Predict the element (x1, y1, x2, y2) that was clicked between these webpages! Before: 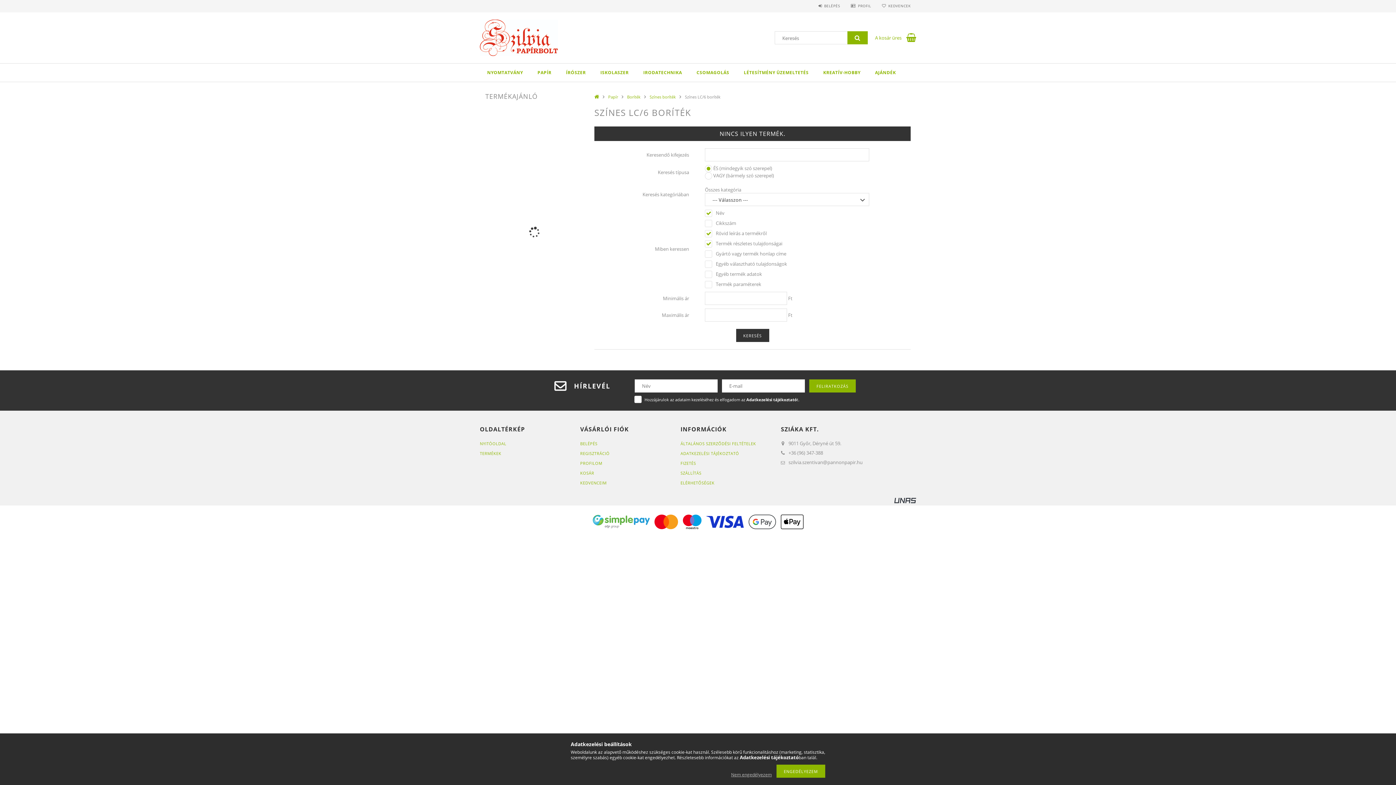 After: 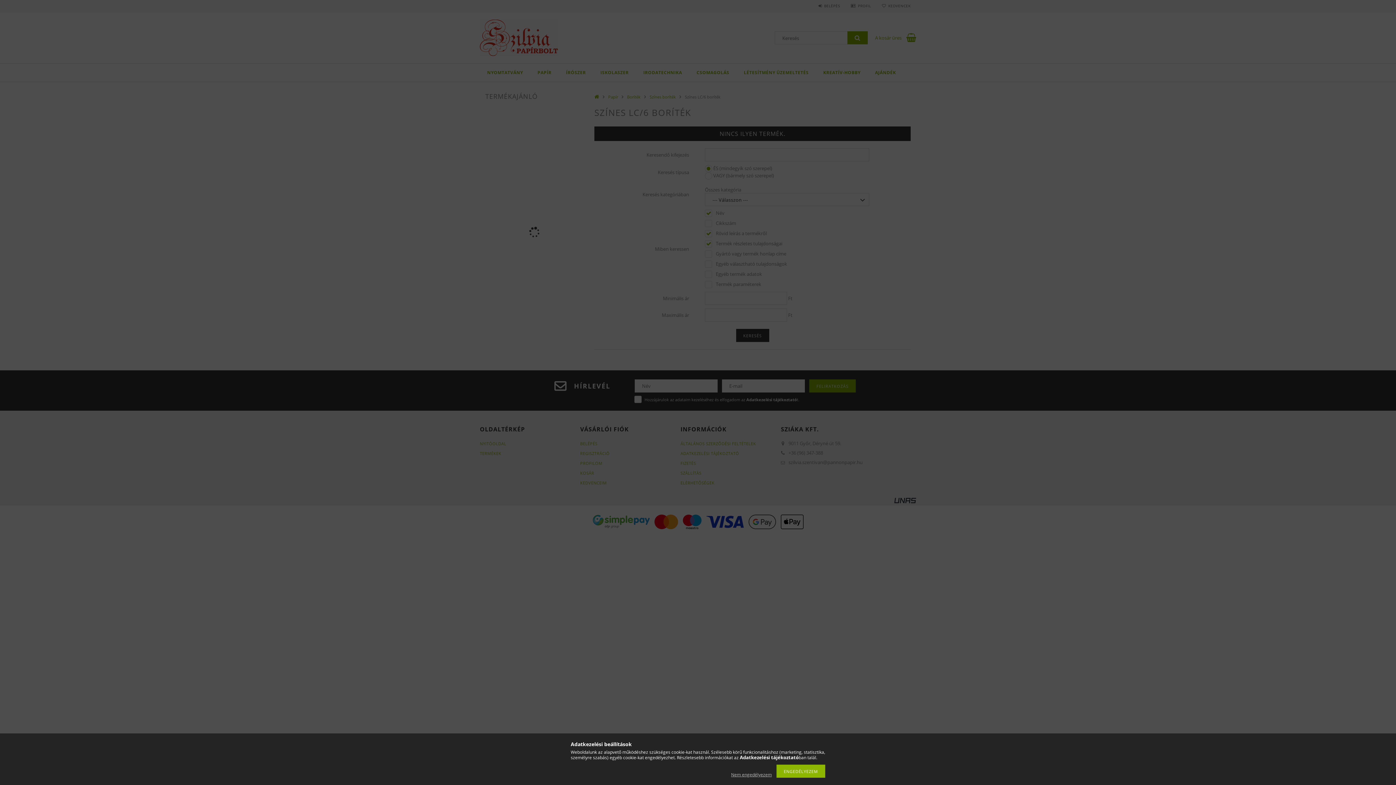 Action: label: PROFILOM bbox: (580, 460, 602, 466)